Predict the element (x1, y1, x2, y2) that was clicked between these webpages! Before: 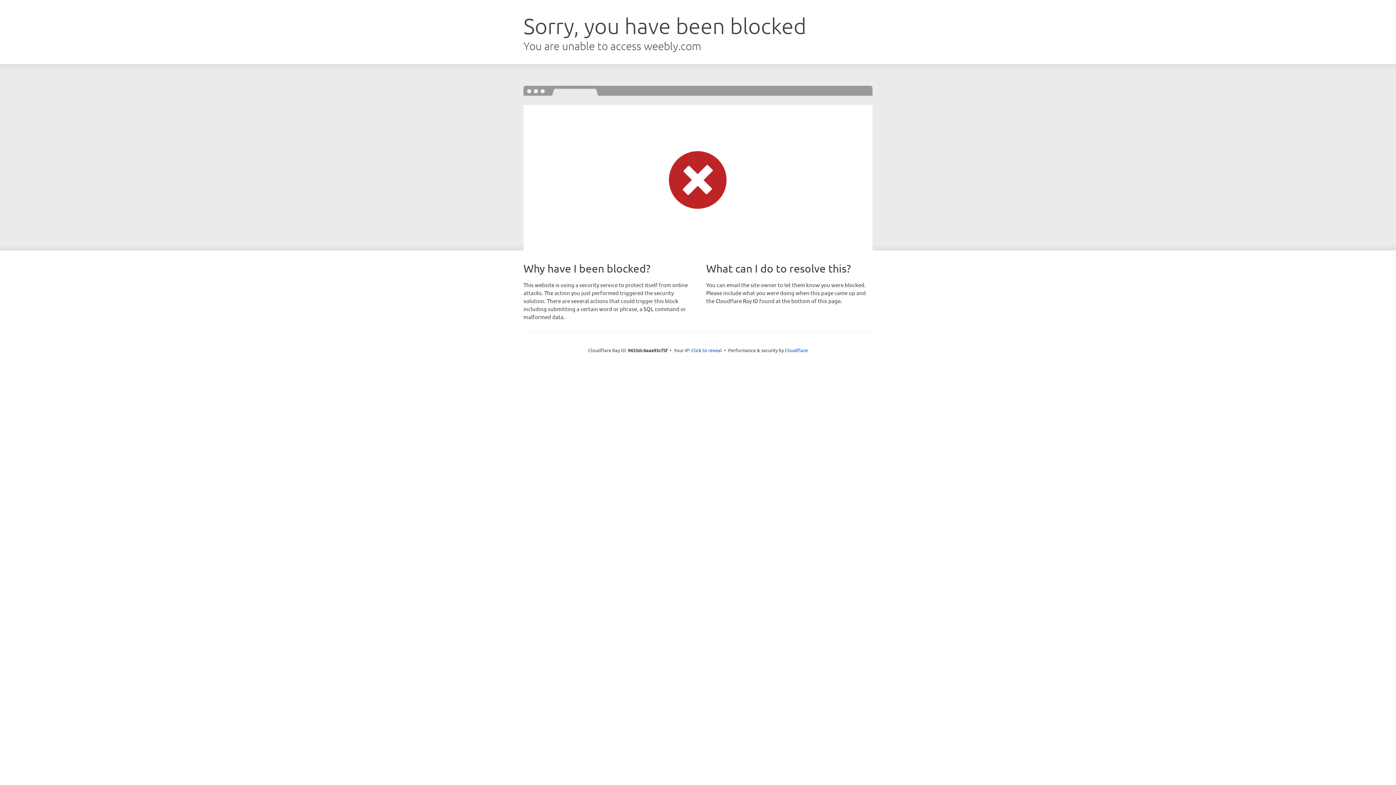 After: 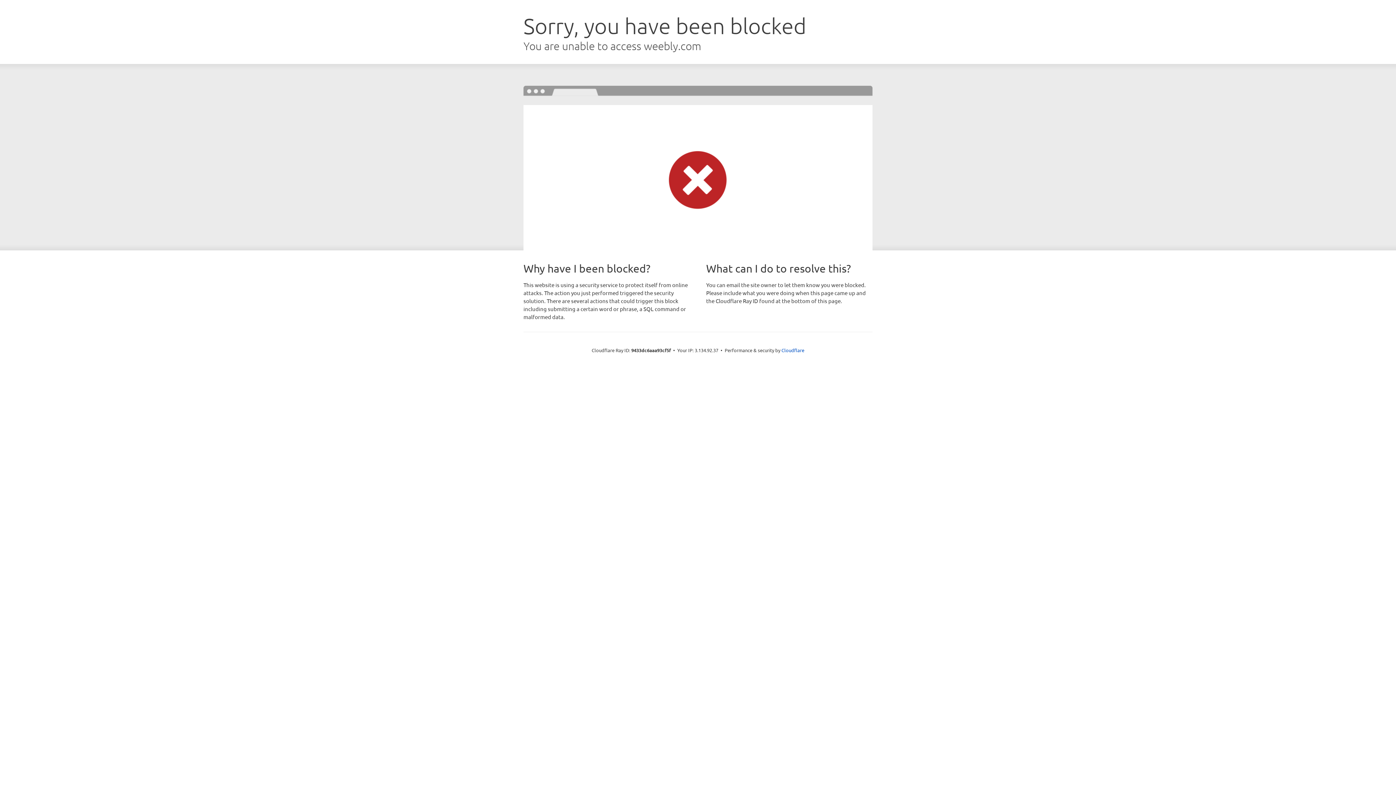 Action: bbox: (691, 346, 722, 353) label: Click to reveal